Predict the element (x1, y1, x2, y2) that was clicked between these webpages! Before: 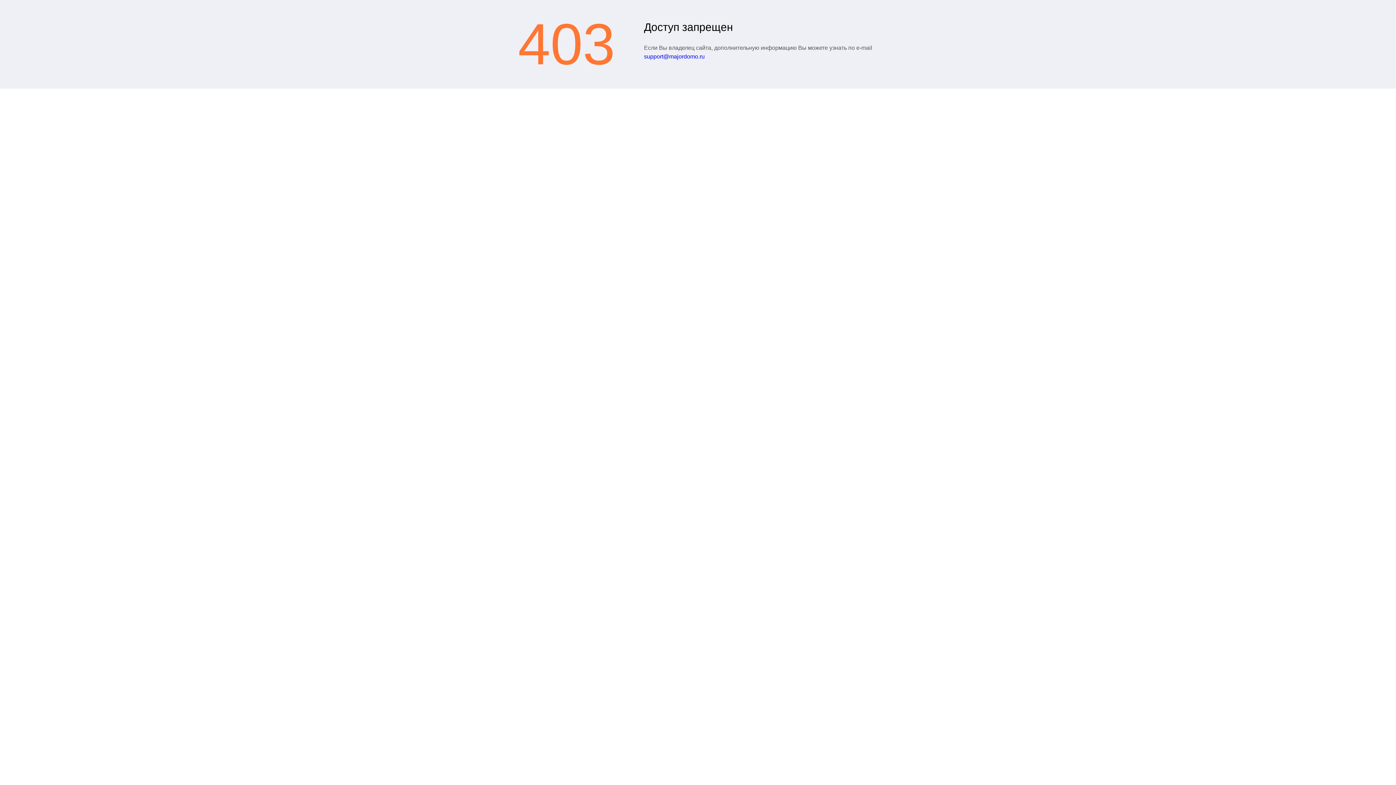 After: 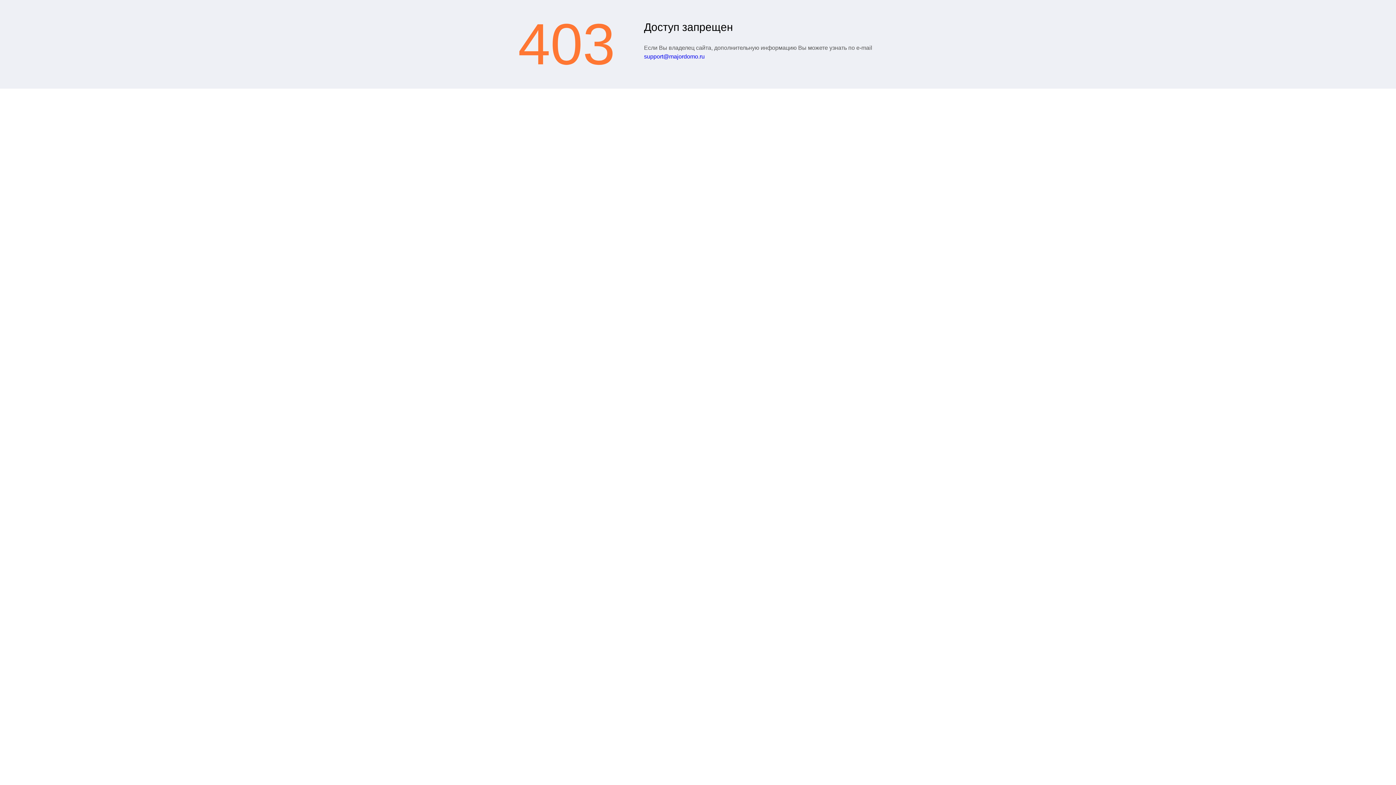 Action: bbox: (644, 53, 704, 59) label: support@majordomo.ru